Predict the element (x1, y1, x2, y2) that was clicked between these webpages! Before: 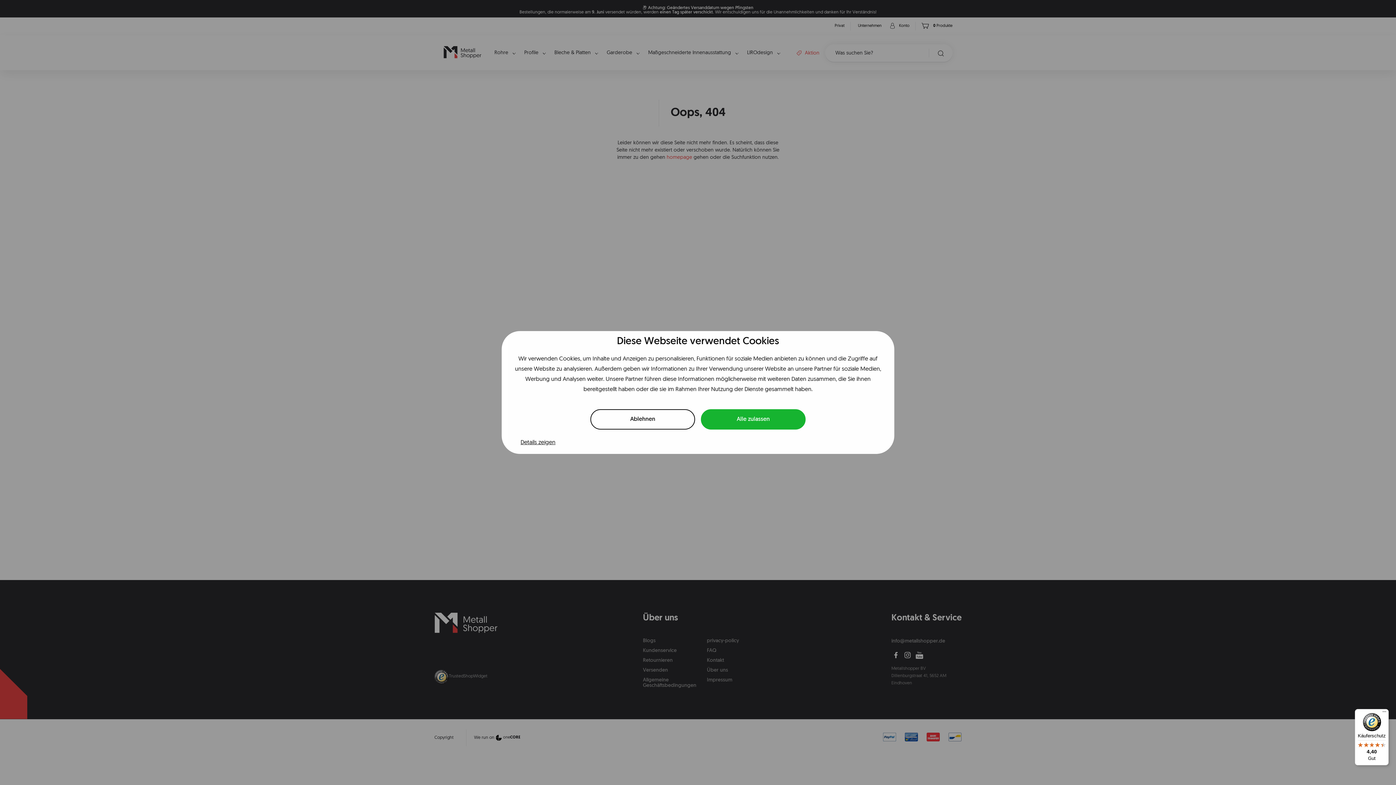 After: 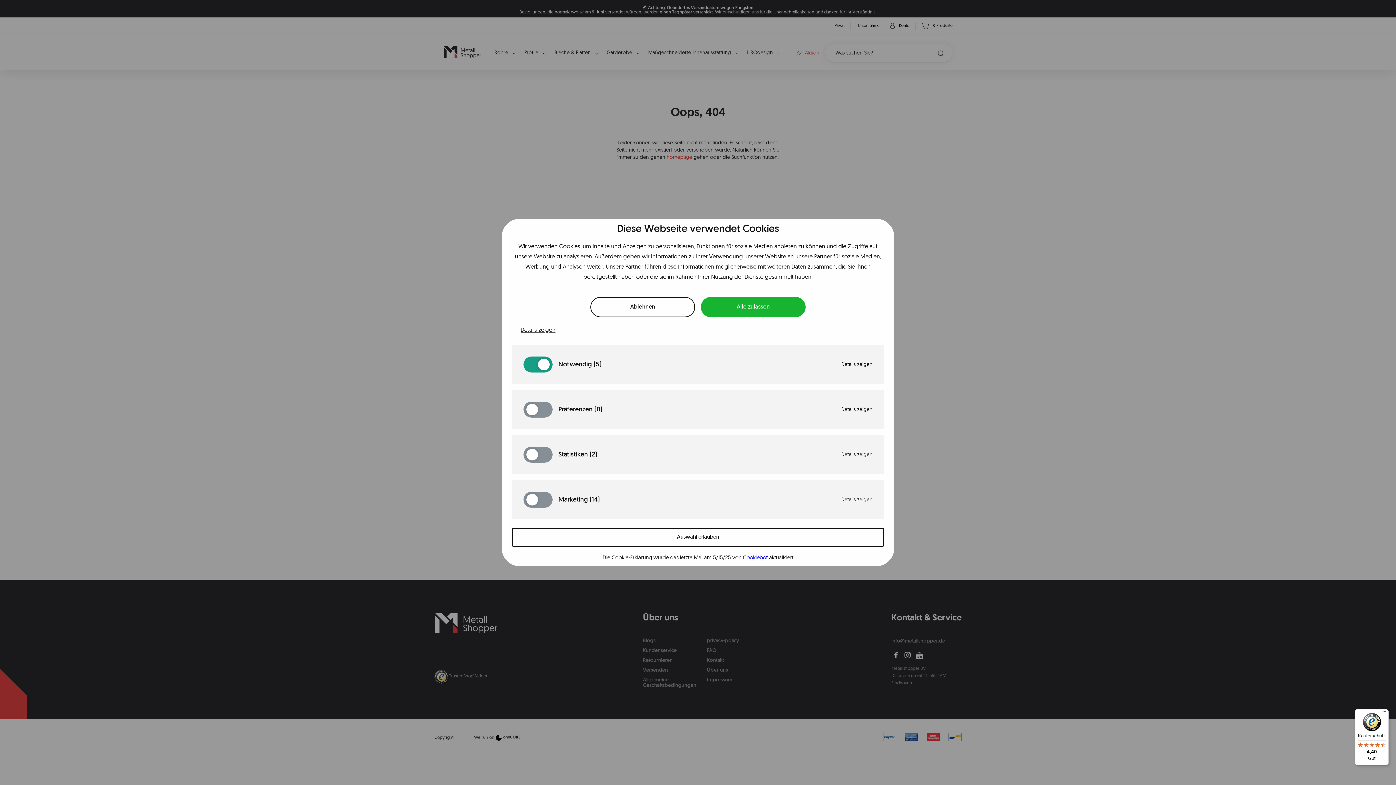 Action: bbox: (514, 437, 881, 448) label: Details zeigen